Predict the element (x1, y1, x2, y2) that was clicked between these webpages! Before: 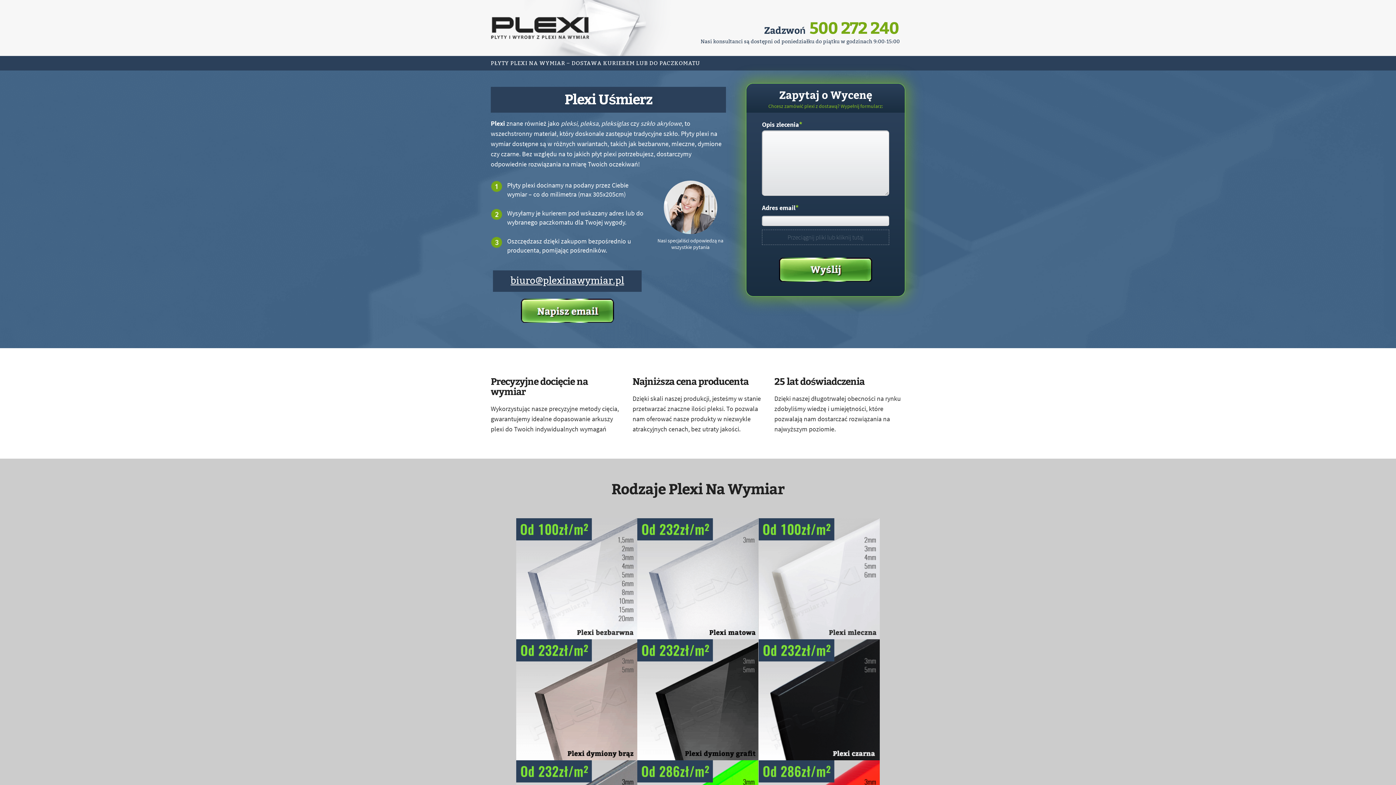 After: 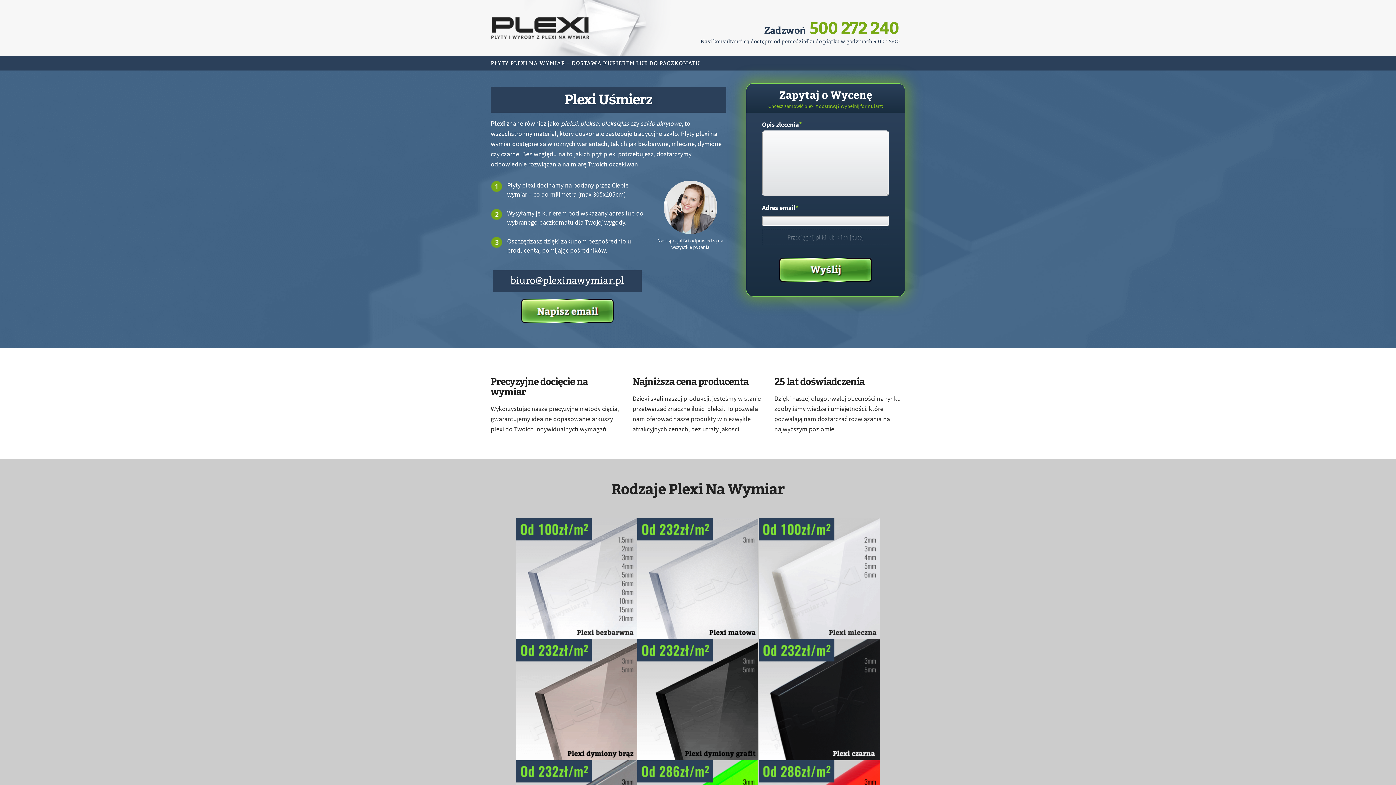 Action: bbox: (787, 233, 863, 241) label: Przeciągnij pliki lub kliknij tutaj